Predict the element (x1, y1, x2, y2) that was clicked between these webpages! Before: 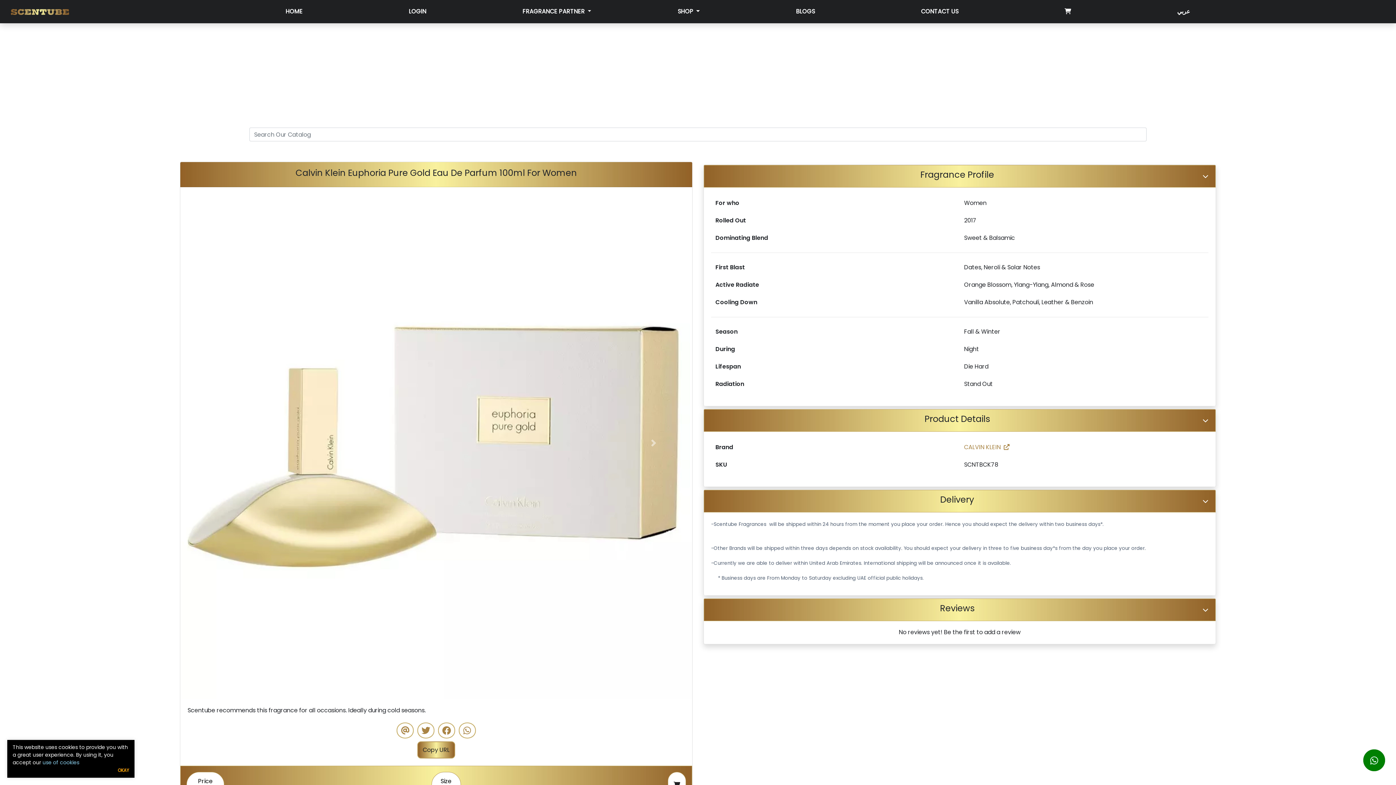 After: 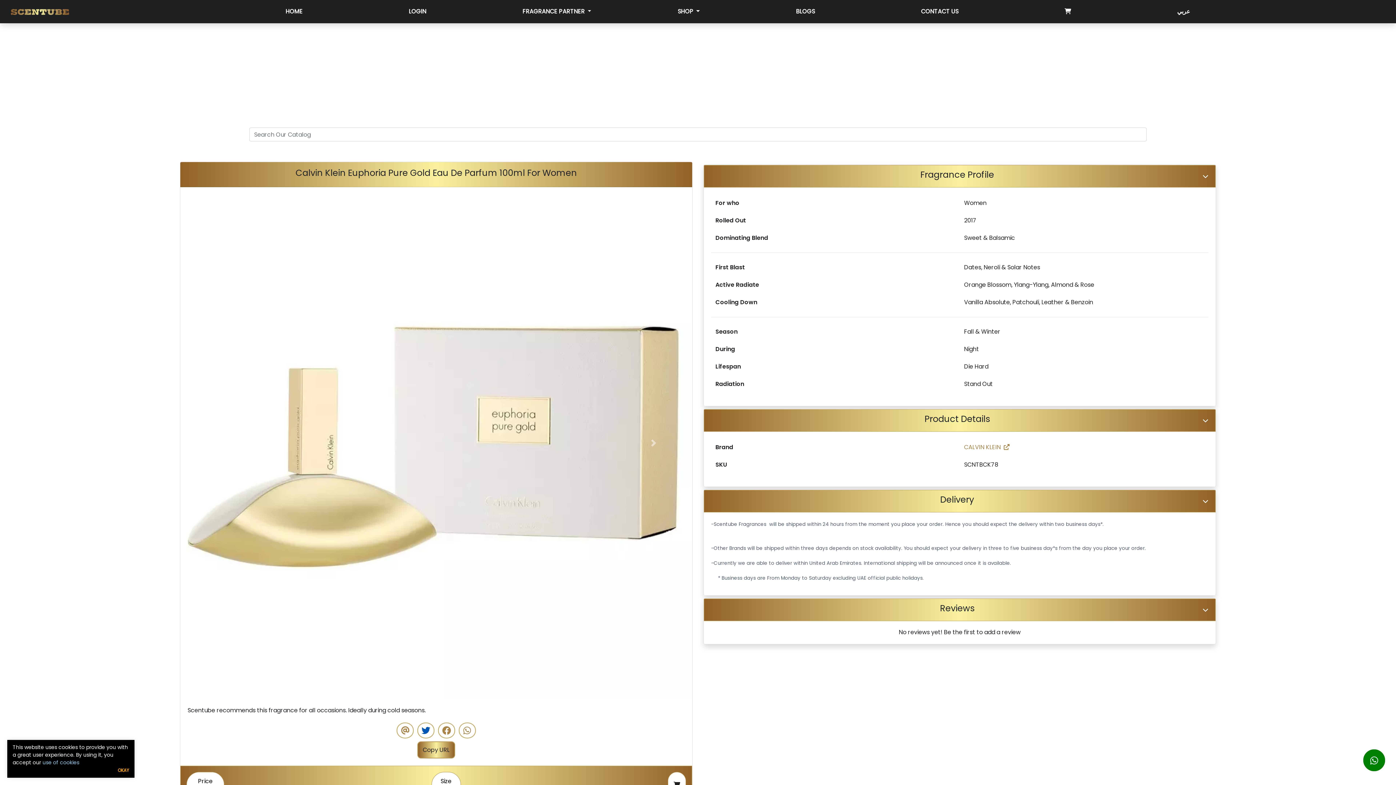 Action: bbox: (417, 722, 434, 738)